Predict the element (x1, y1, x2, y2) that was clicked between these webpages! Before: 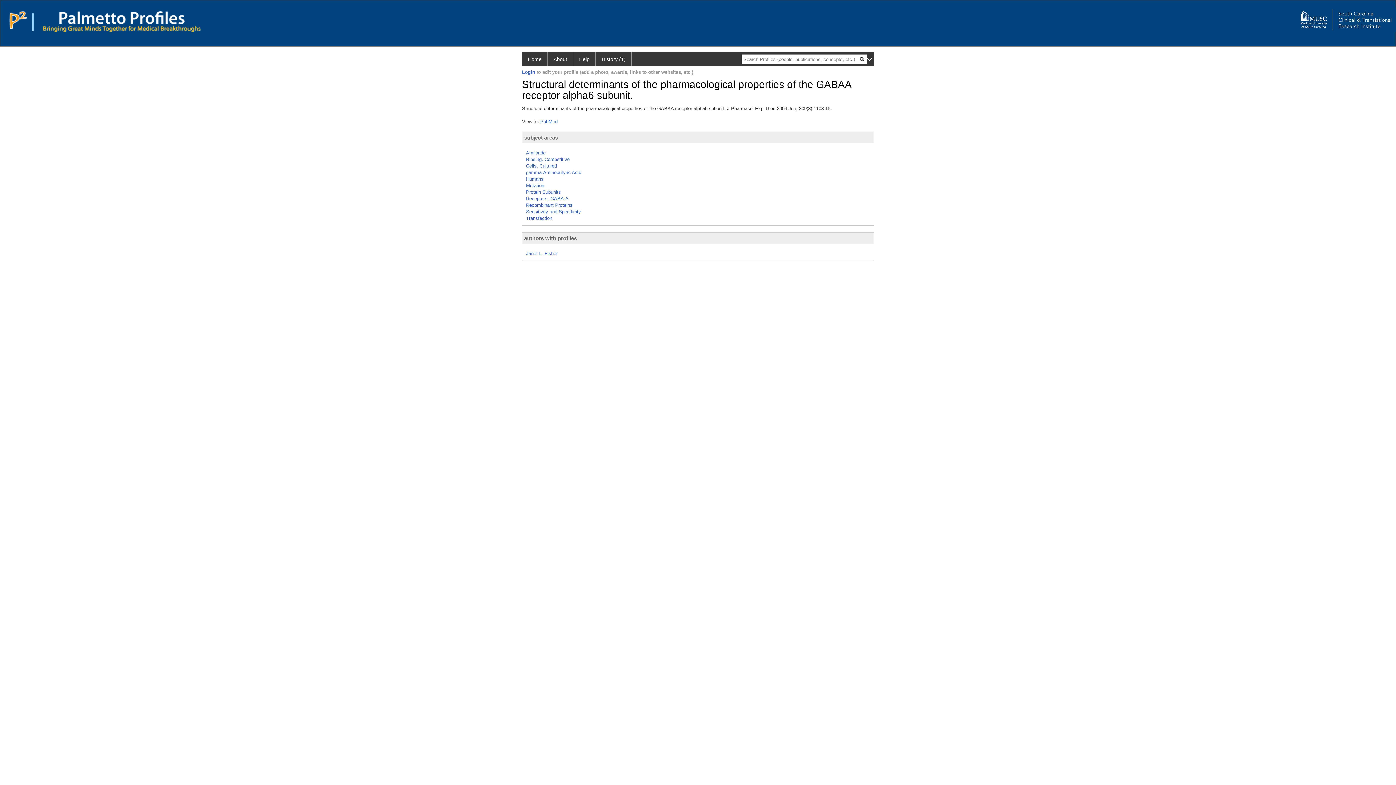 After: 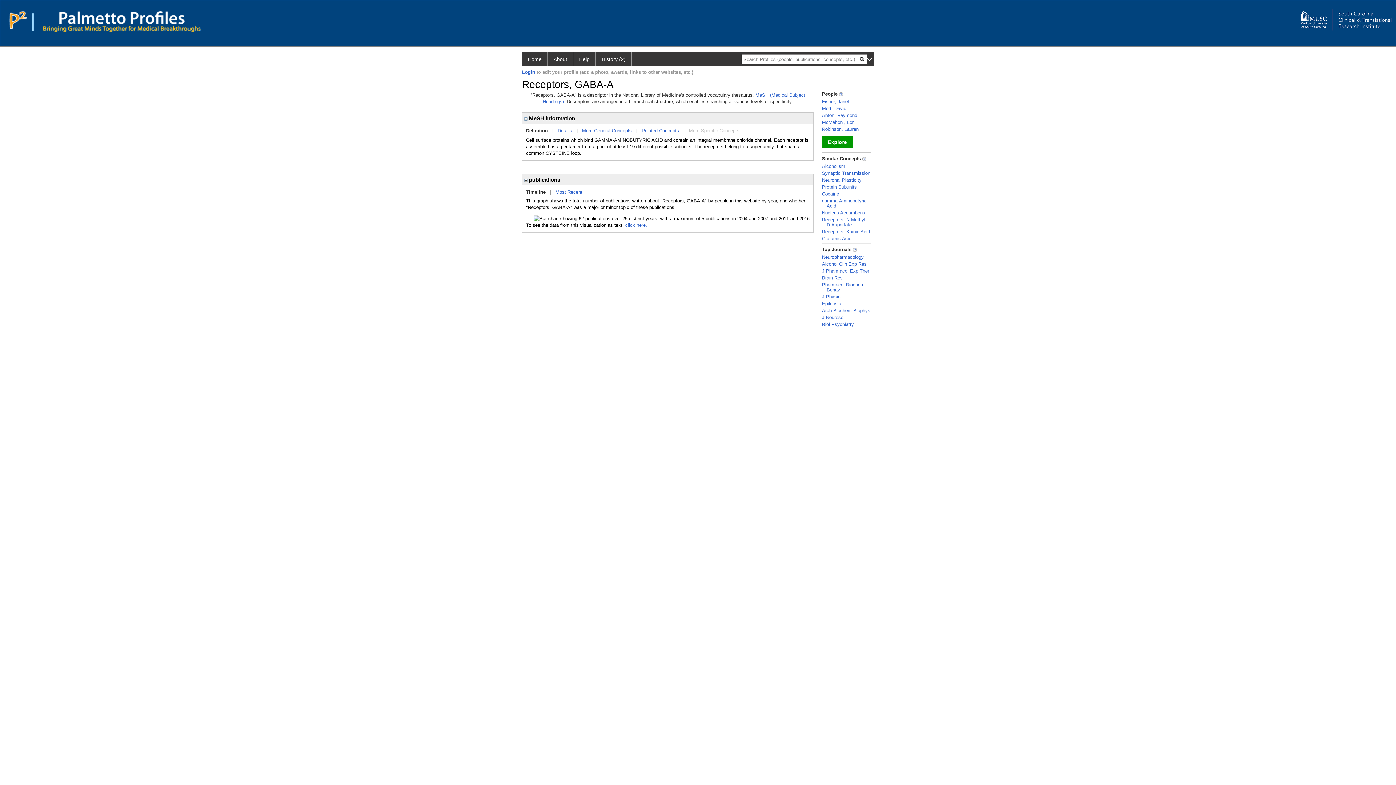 Action: bbox: (526, 196, 568, 201) label: Receptors, GABA-A